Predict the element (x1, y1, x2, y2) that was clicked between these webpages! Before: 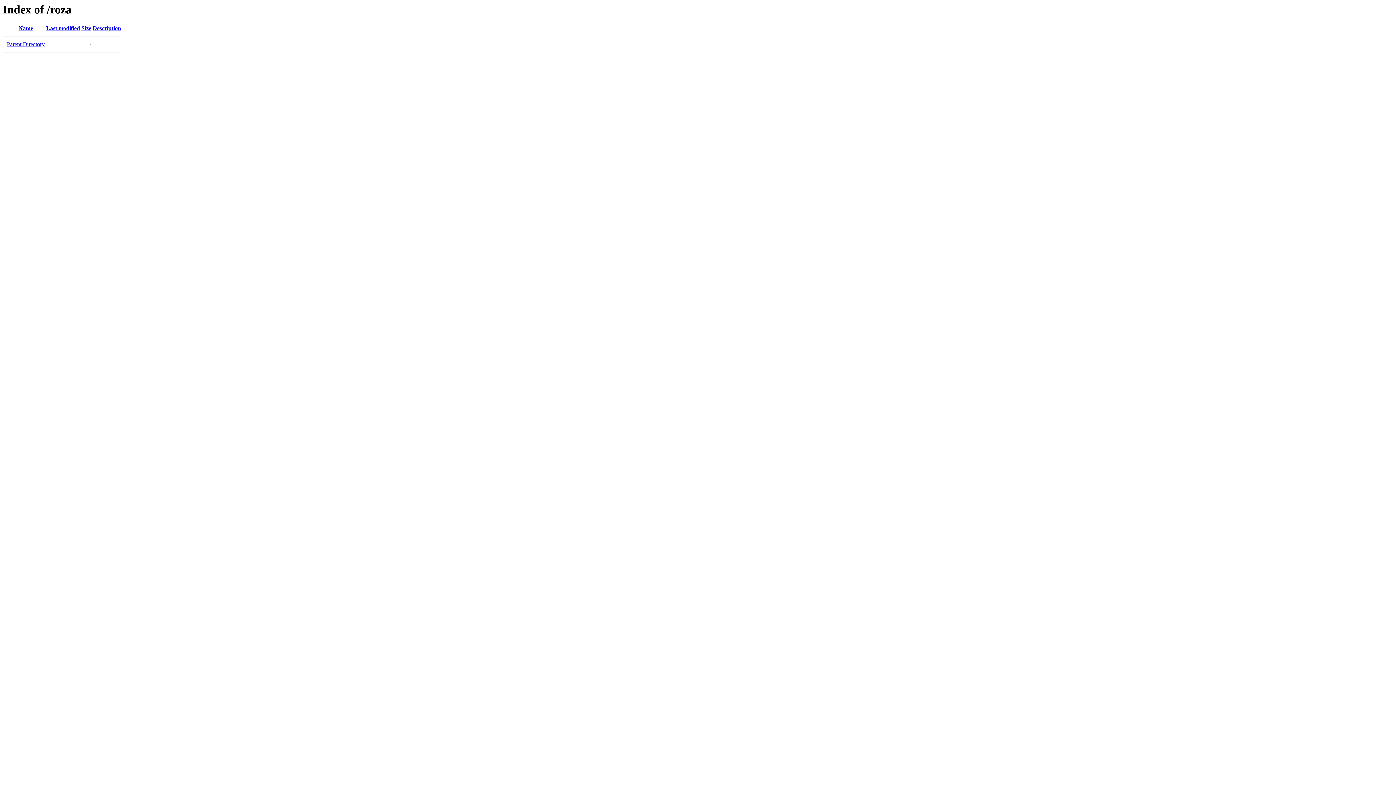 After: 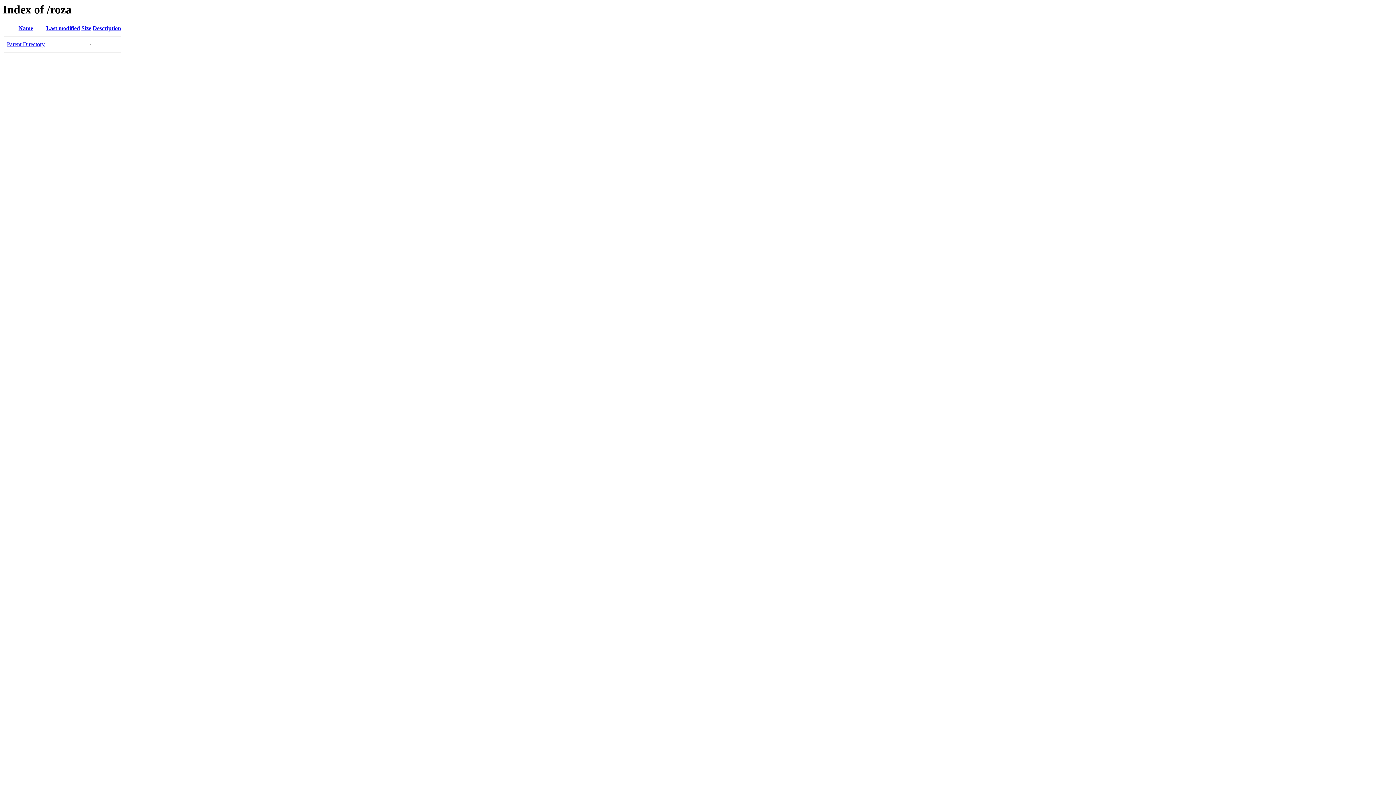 Action: bbox: (46, 25, 80, 31) label: Last modified